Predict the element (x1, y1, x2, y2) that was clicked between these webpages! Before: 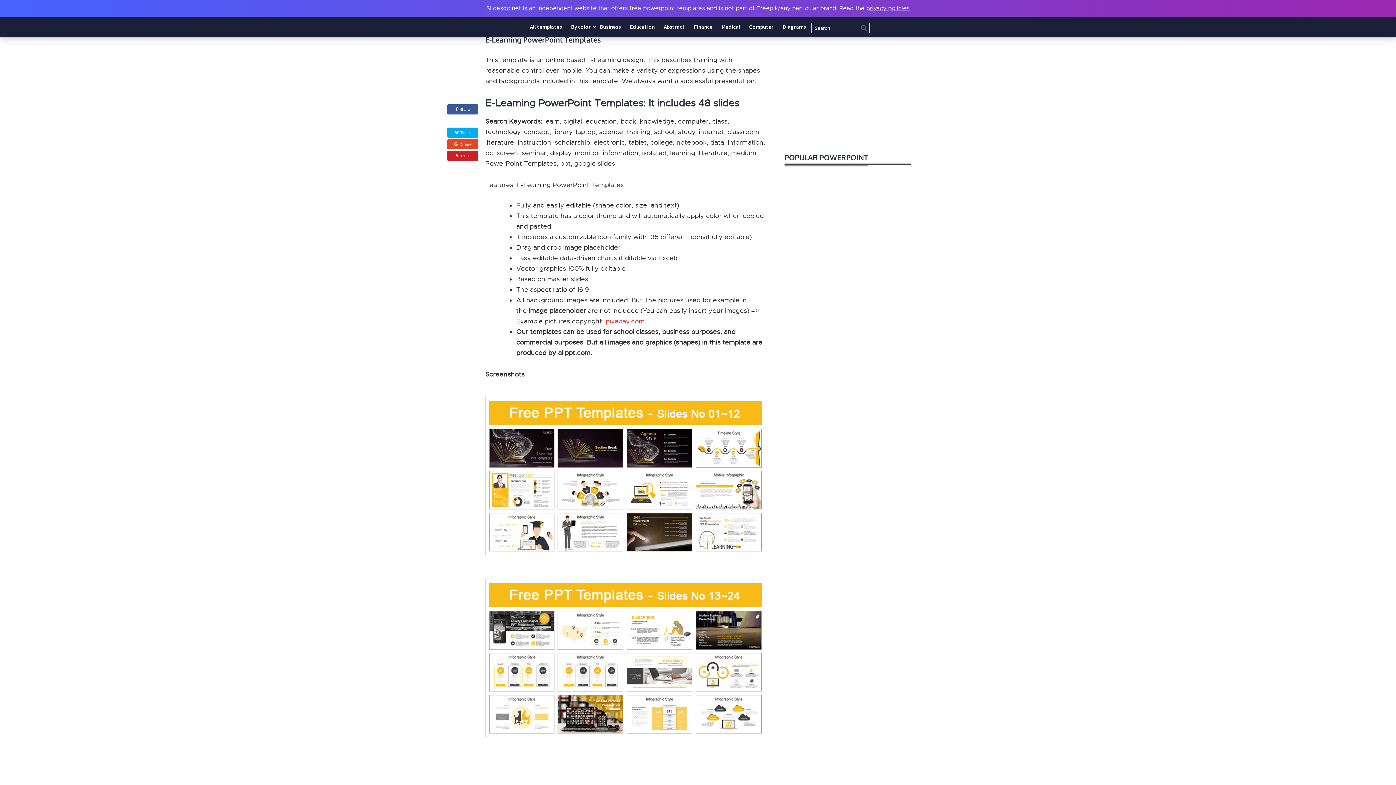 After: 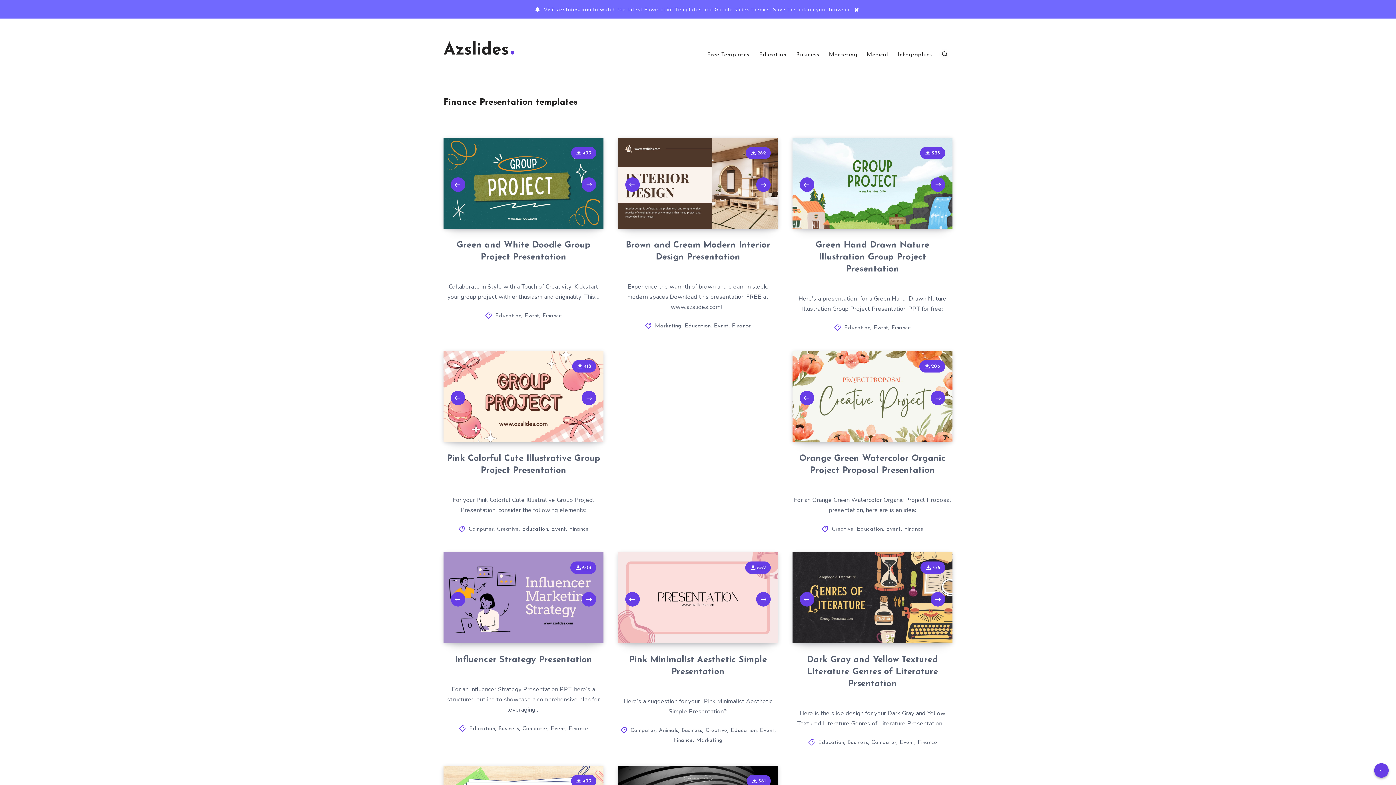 Action: bbox: (690, 19, 716, 33) label: Finance